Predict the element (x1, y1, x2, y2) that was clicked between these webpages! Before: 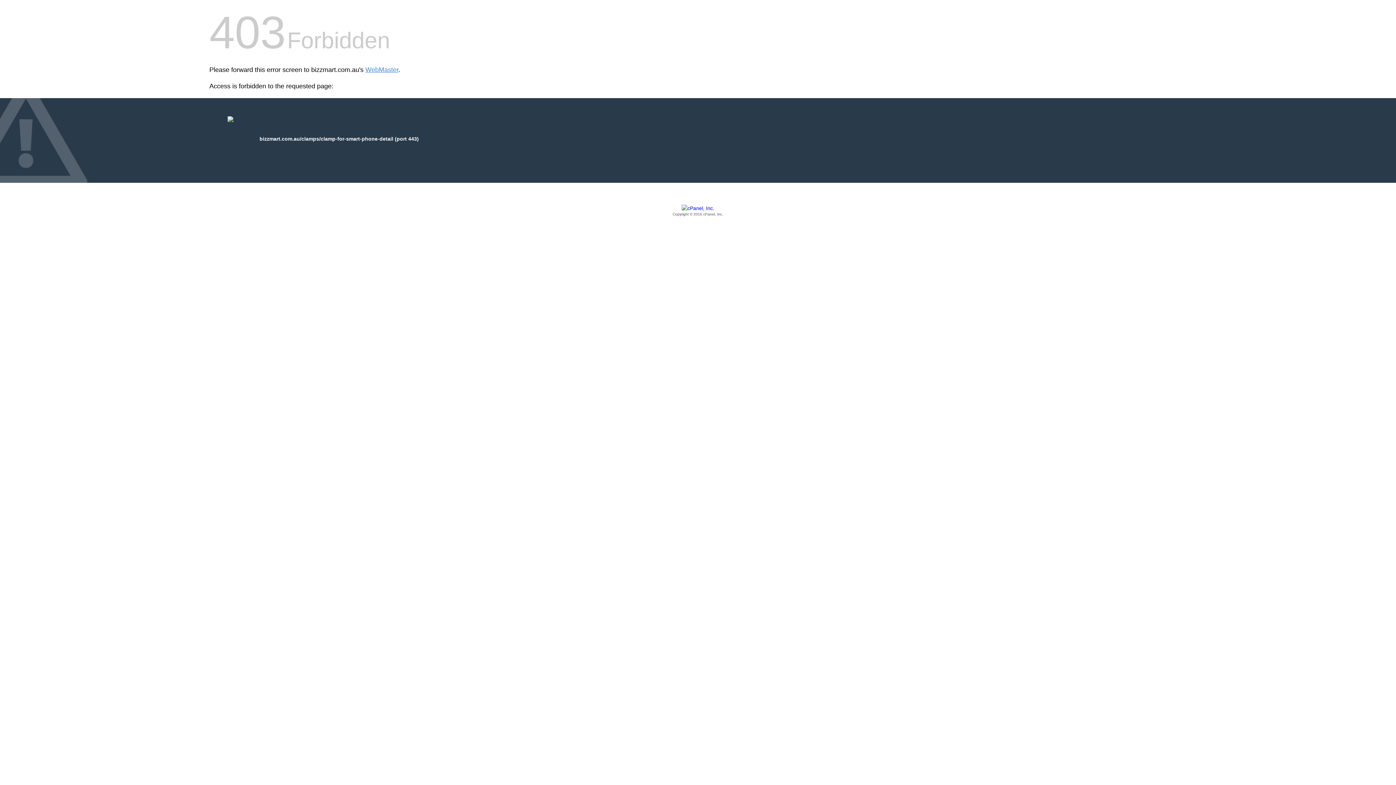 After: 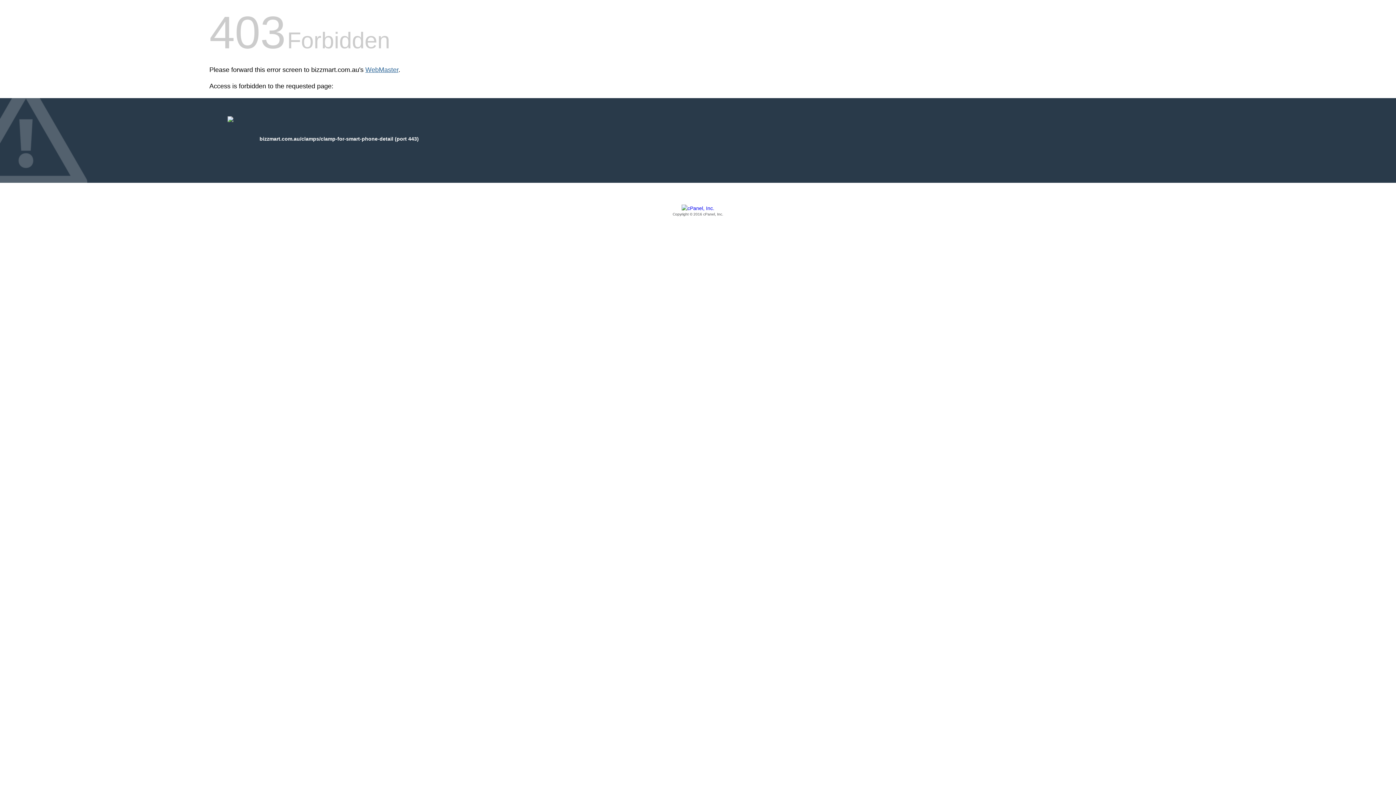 Action: label: WebMaster bbox: (365, 66, 398, 73)